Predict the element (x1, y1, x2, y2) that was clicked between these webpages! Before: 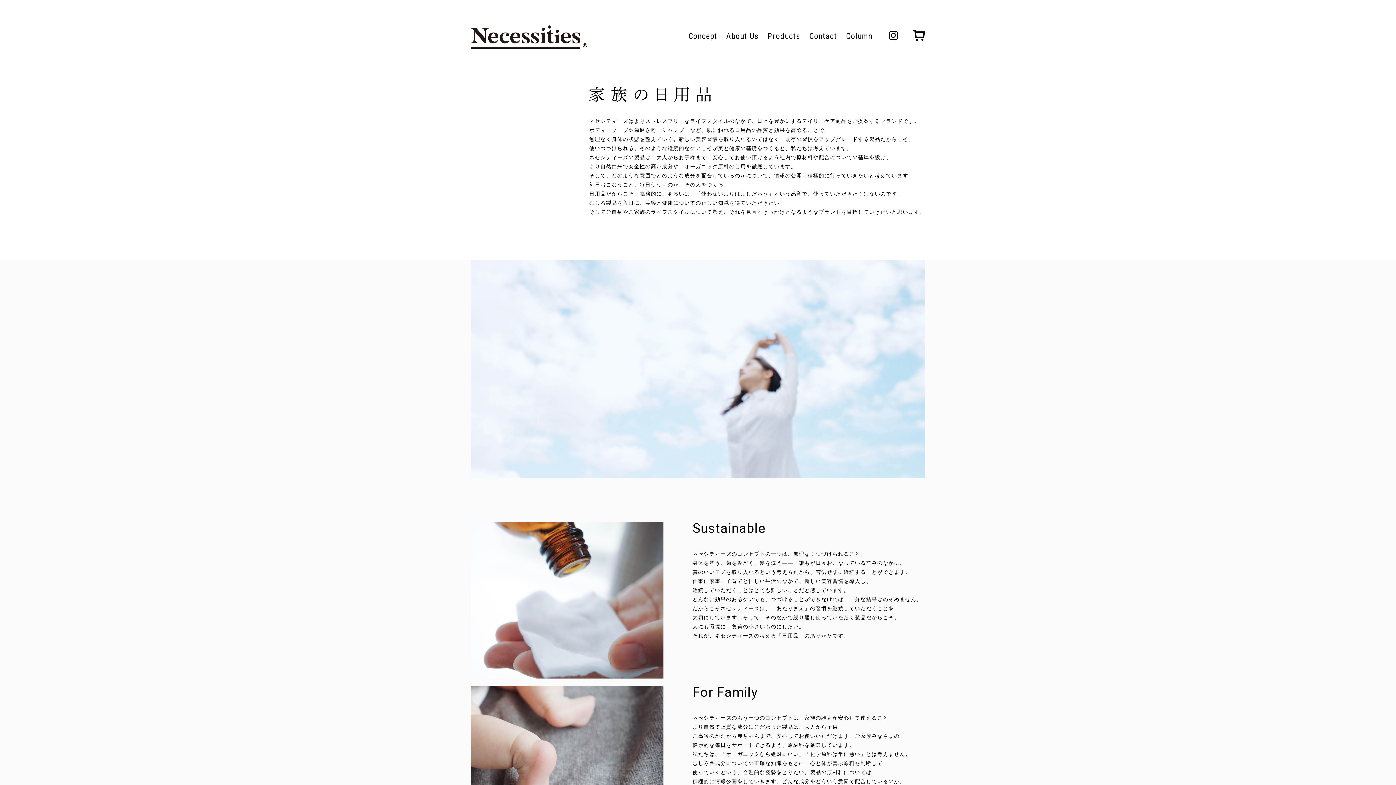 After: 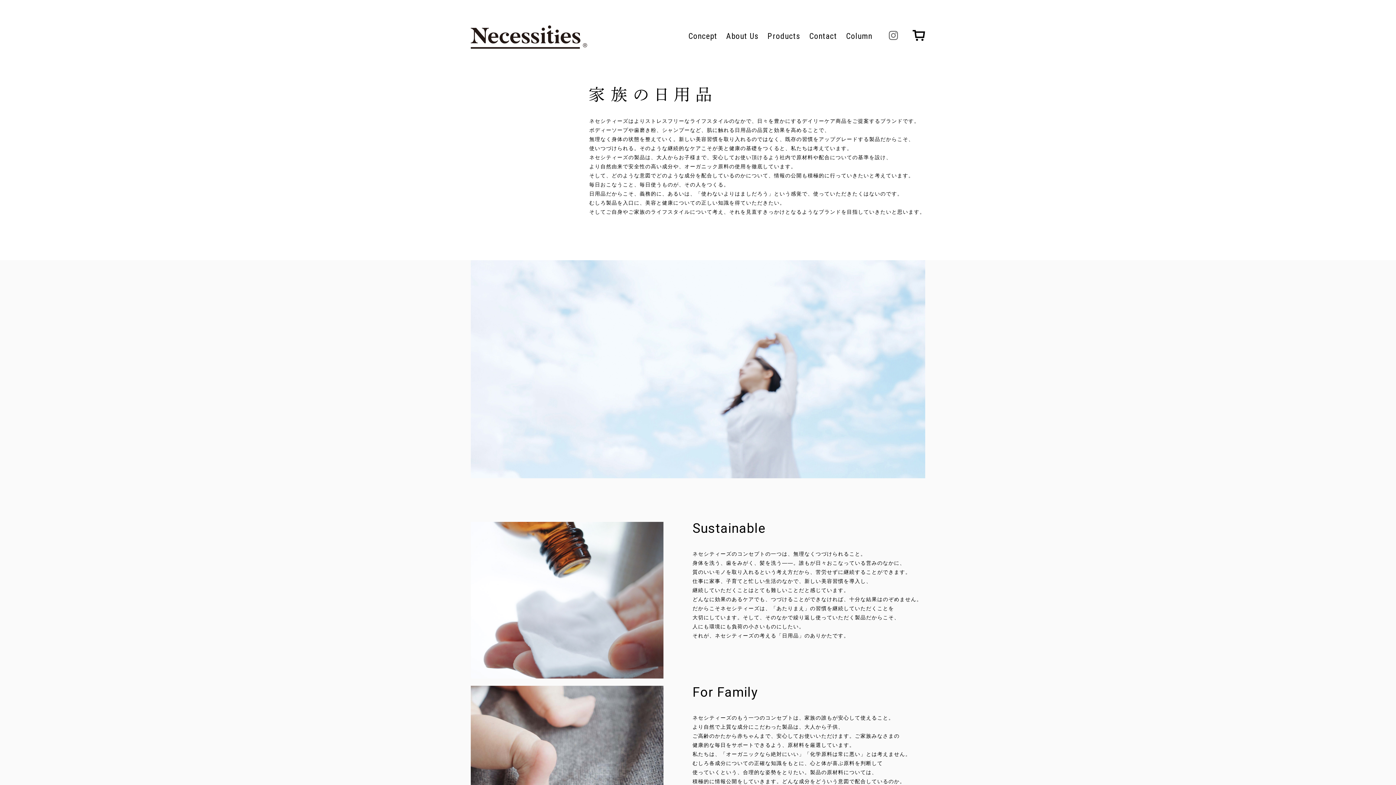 Action: bbox: (887, 34, 899, 40)